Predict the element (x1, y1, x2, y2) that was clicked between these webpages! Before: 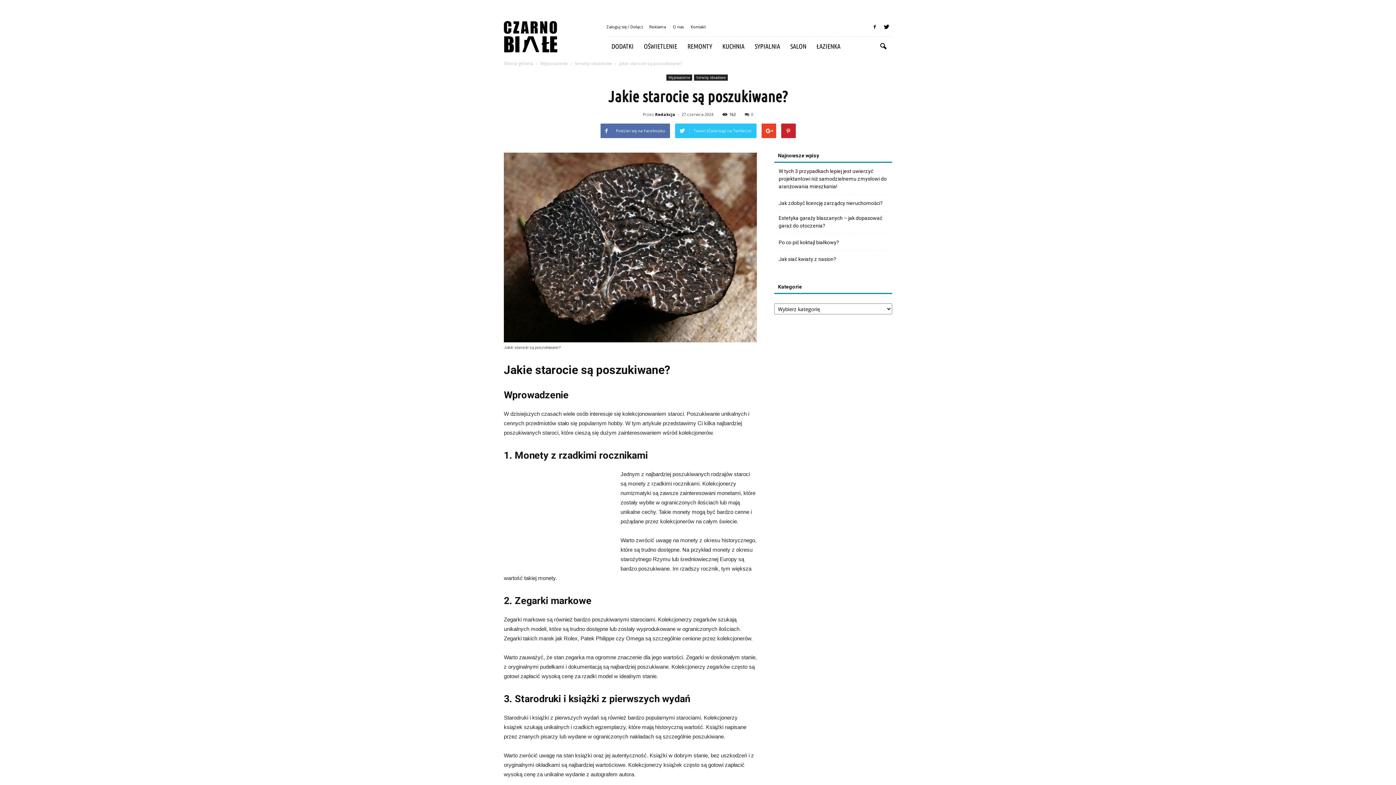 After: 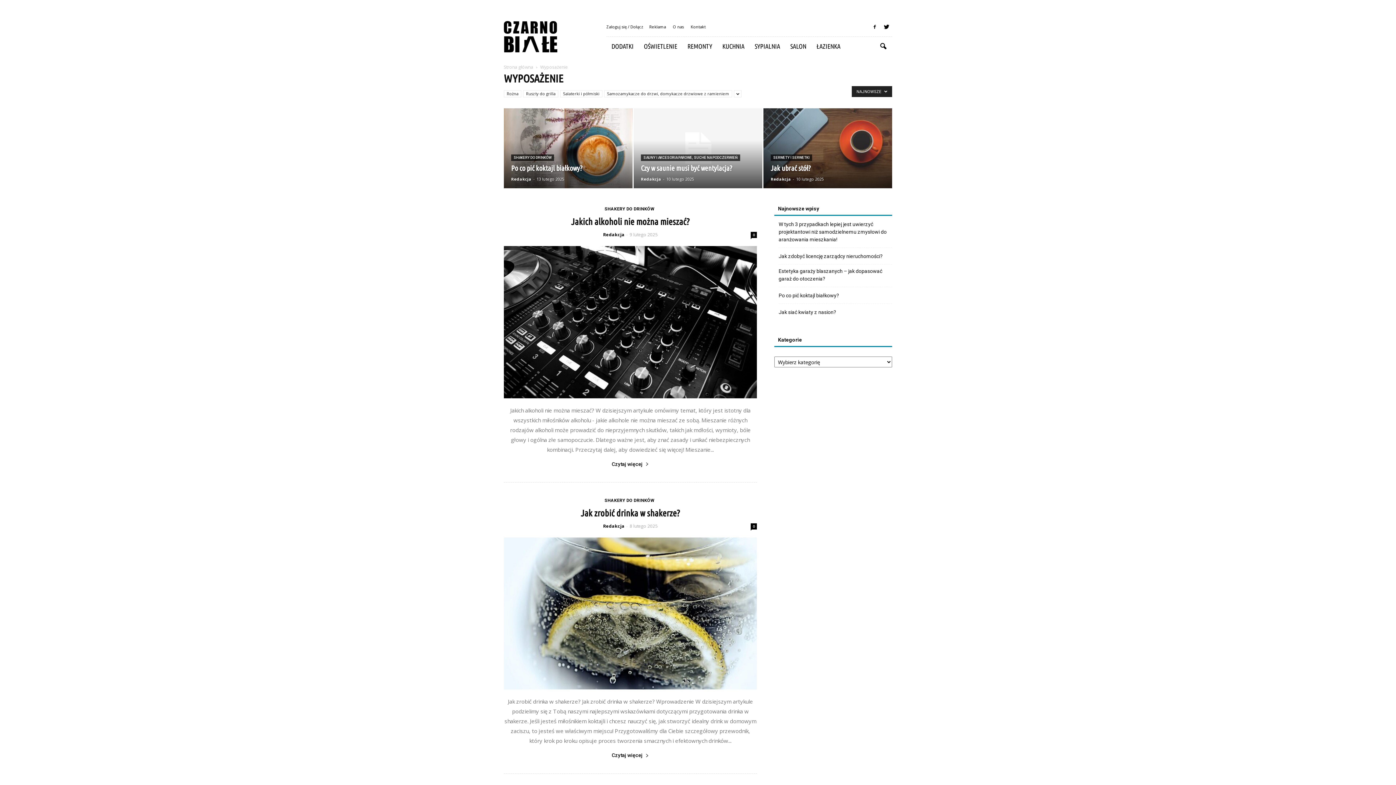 Action: label: Wyposażenie bbox: (666, 74, 692, 80)